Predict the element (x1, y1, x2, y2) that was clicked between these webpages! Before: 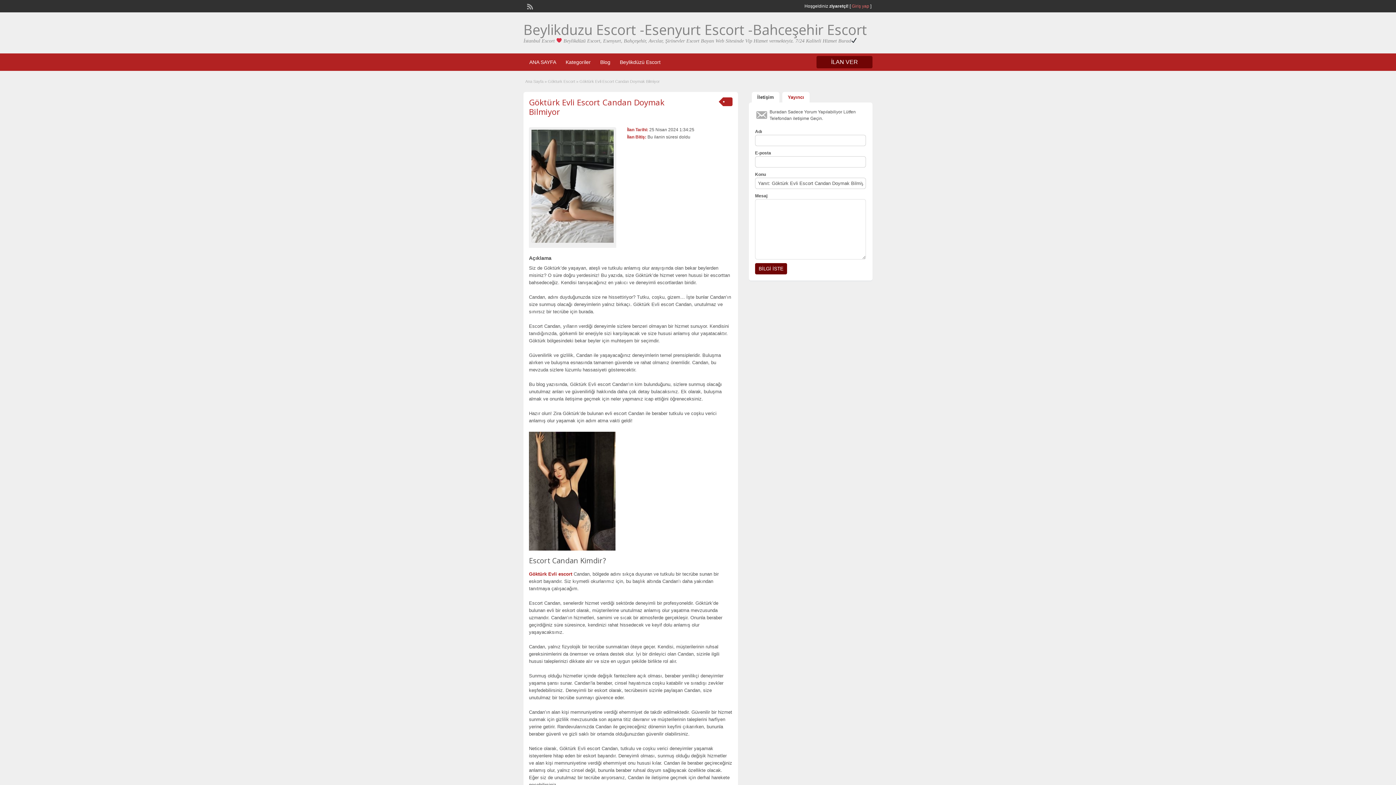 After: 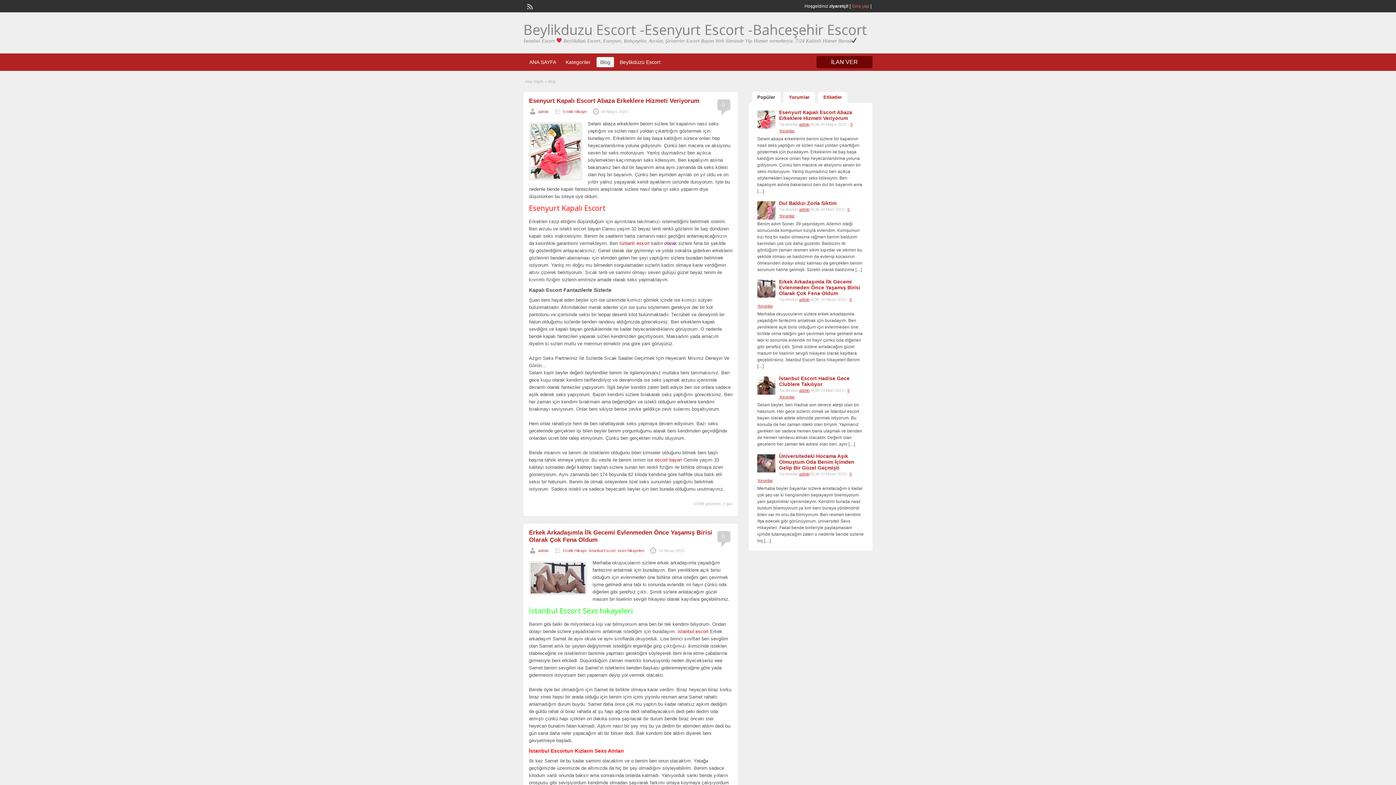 Action: bbox: (596, 57, 614, 67) label: Blog